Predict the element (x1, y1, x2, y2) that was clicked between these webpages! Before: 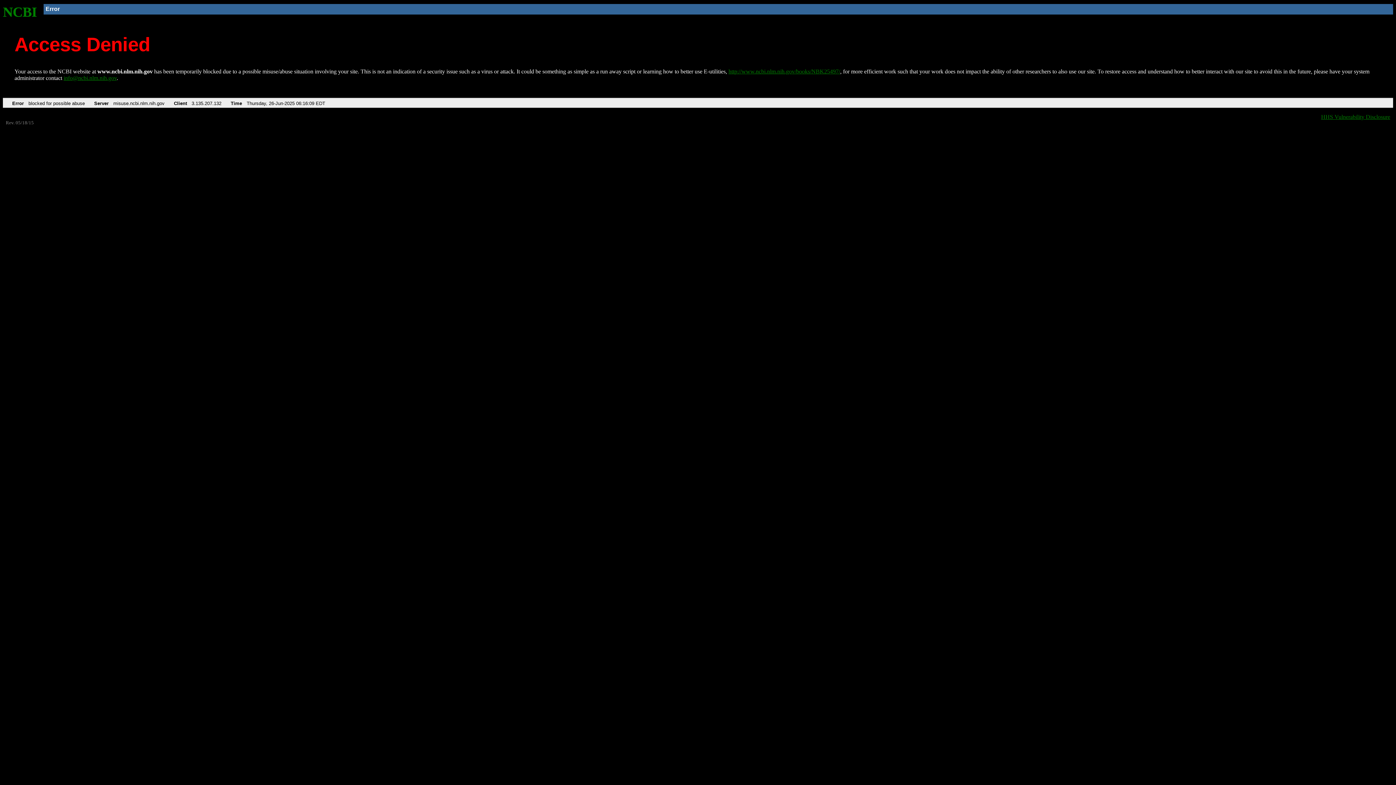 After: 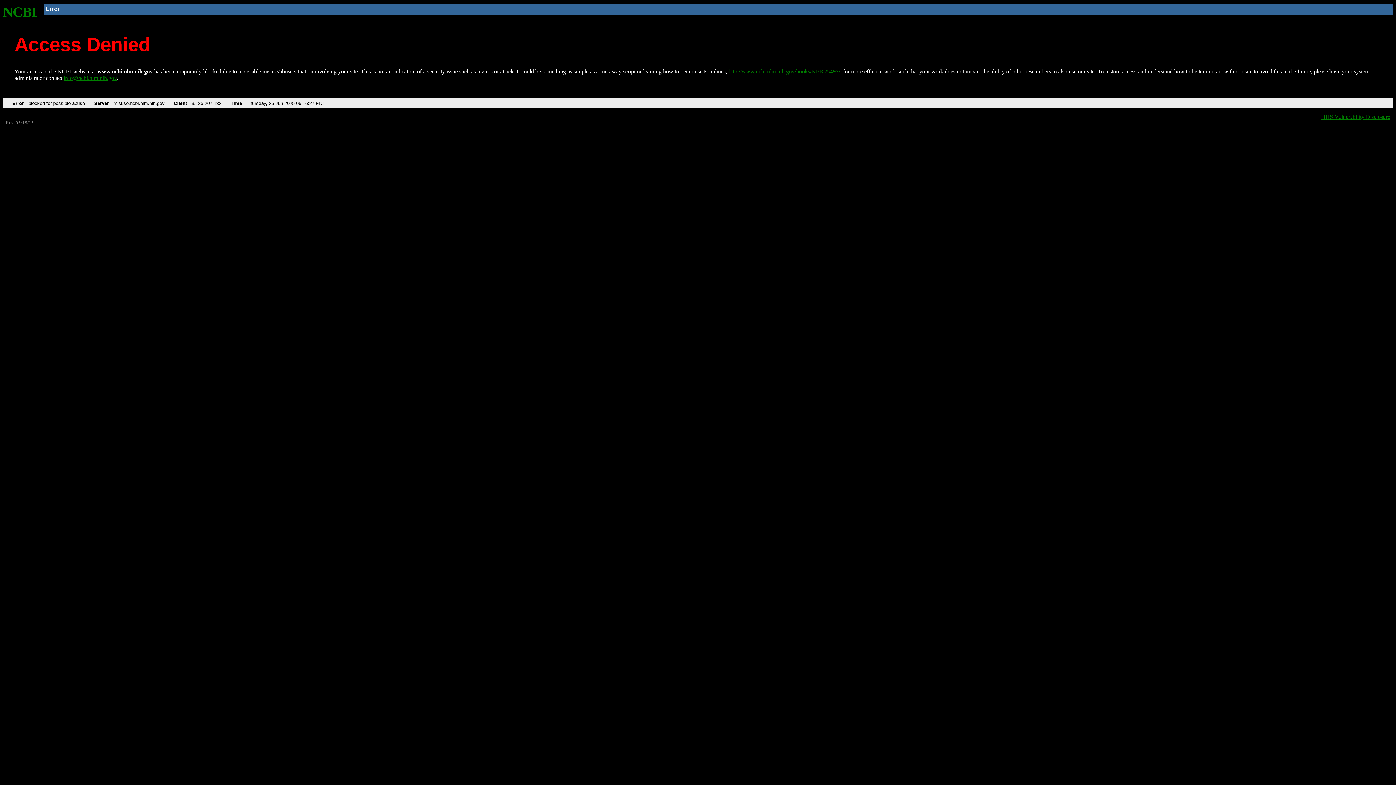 Action: bbox: (2, 4, 37, 19) label: NCBI